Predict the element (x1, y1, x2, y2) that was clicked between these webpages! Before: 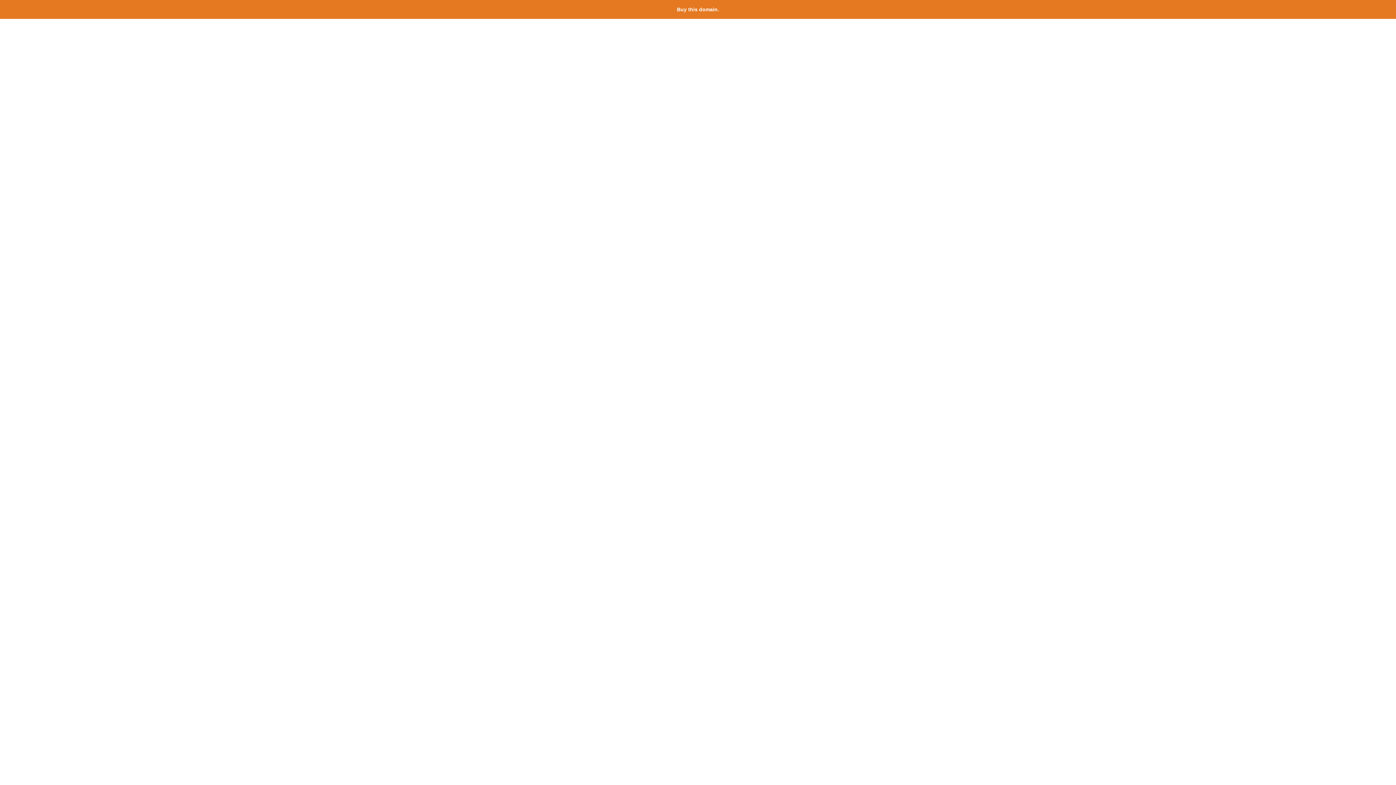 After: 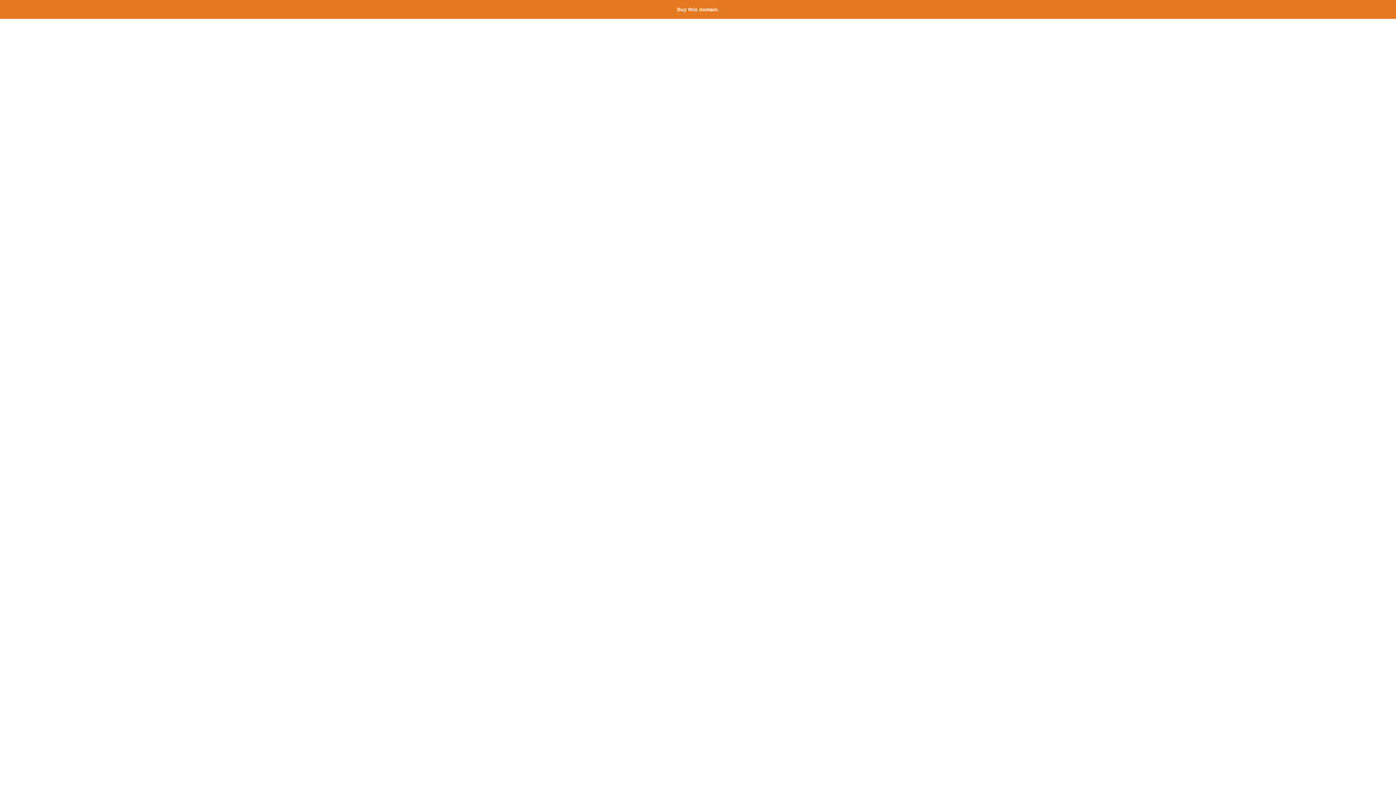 Action: label: Buy this domain. bbox: (677, 6, 719, 12)